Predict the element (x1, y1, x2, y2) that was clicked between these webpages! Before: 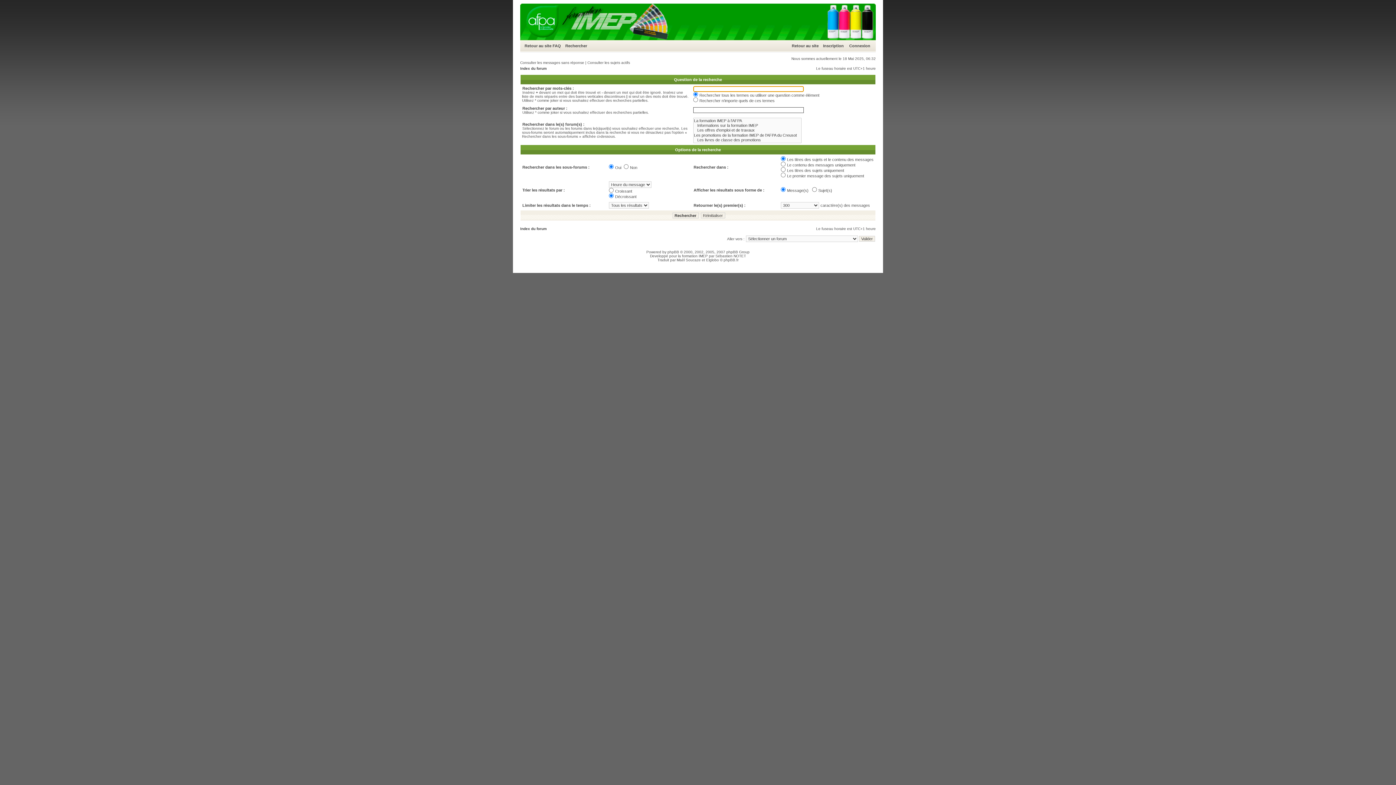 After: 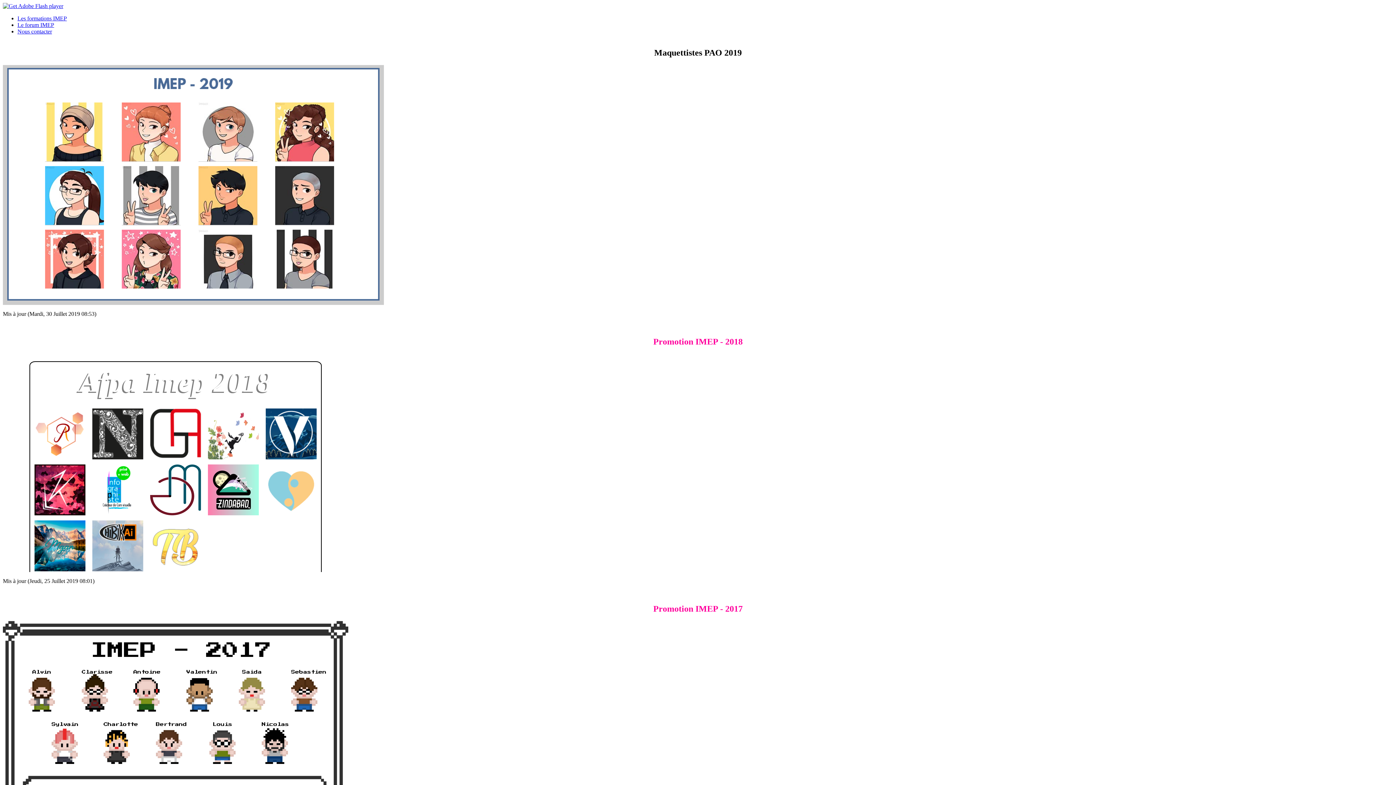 Action: bbox: (792, 43, 818, 48) label: Retour au site